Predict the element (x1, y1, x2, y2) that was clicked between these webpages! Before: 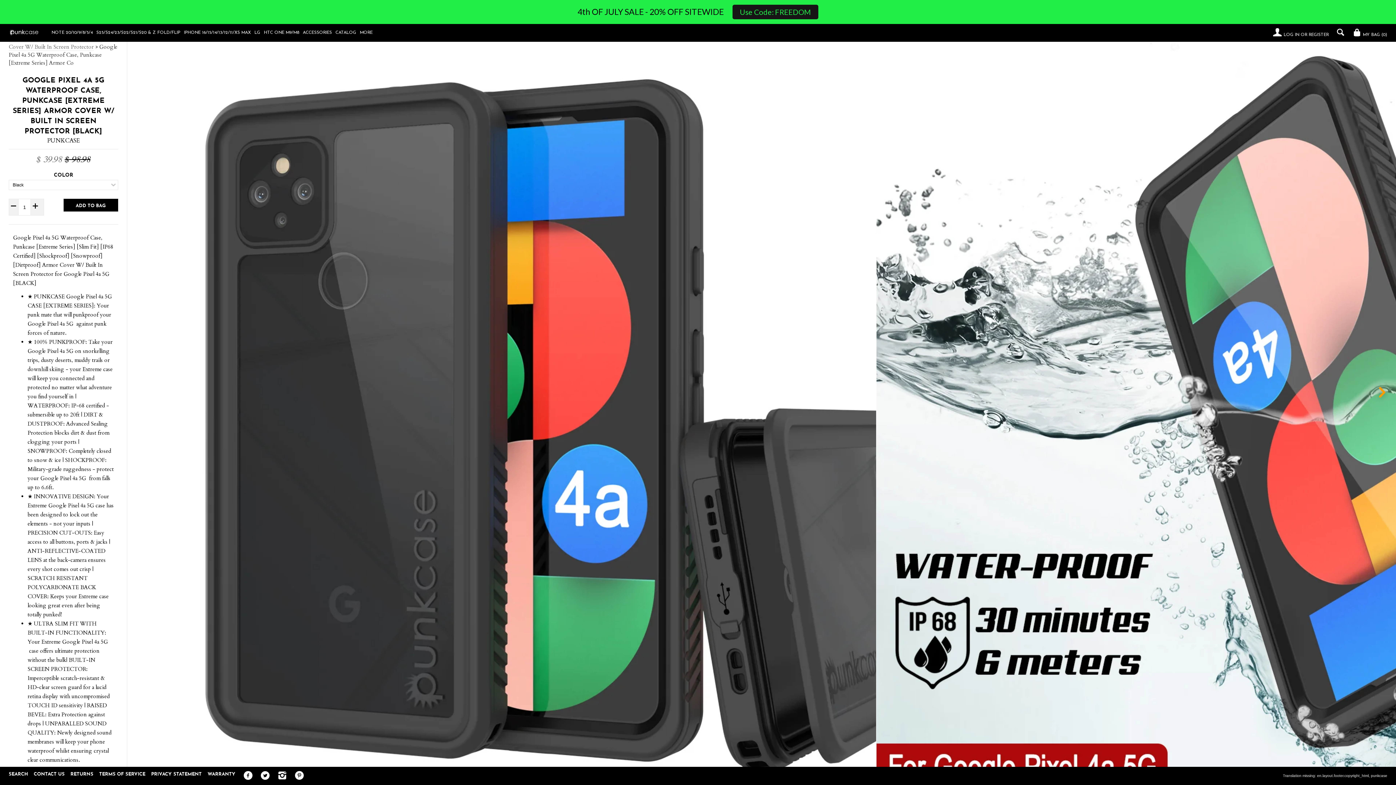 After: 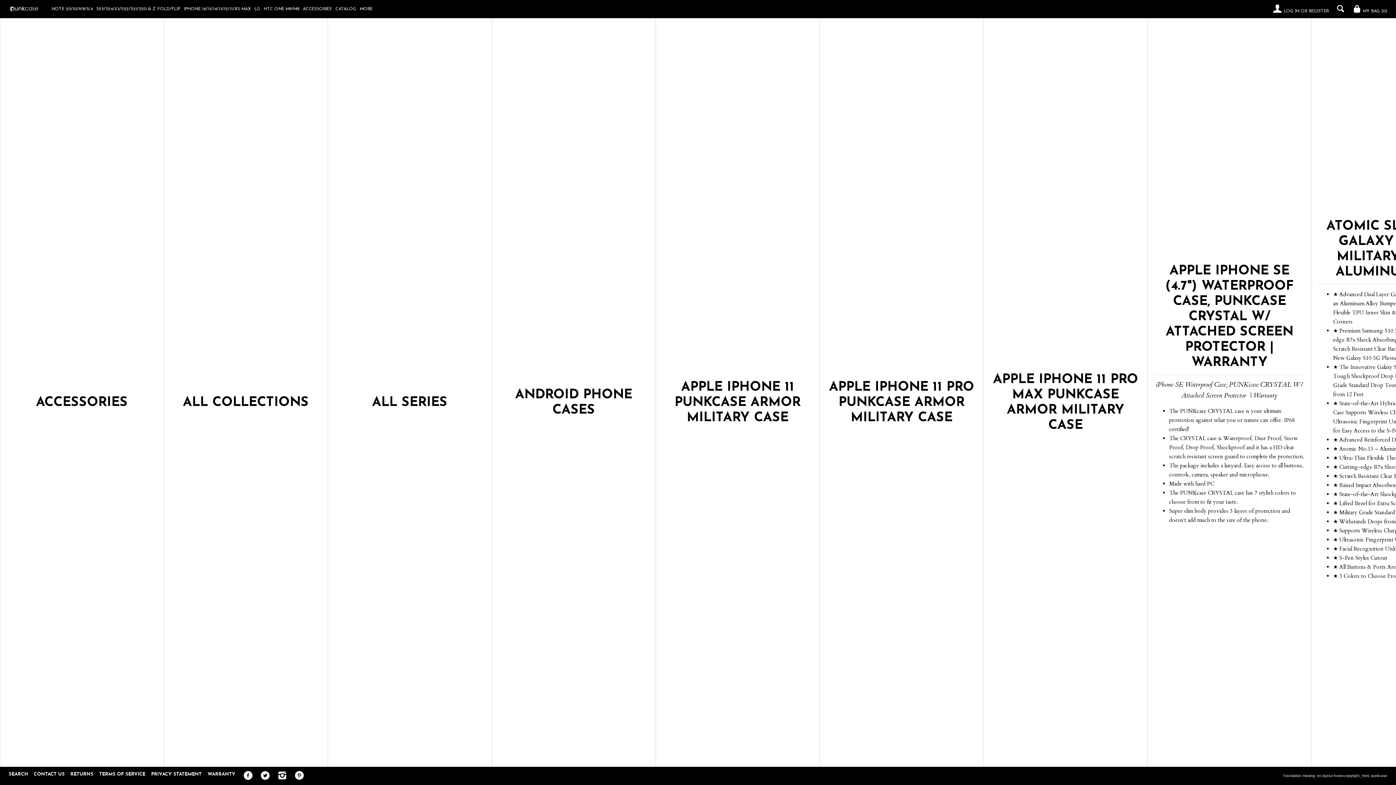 Action: label: HTC ONE M9/M8 bbox: (264, 30, 299, 34)